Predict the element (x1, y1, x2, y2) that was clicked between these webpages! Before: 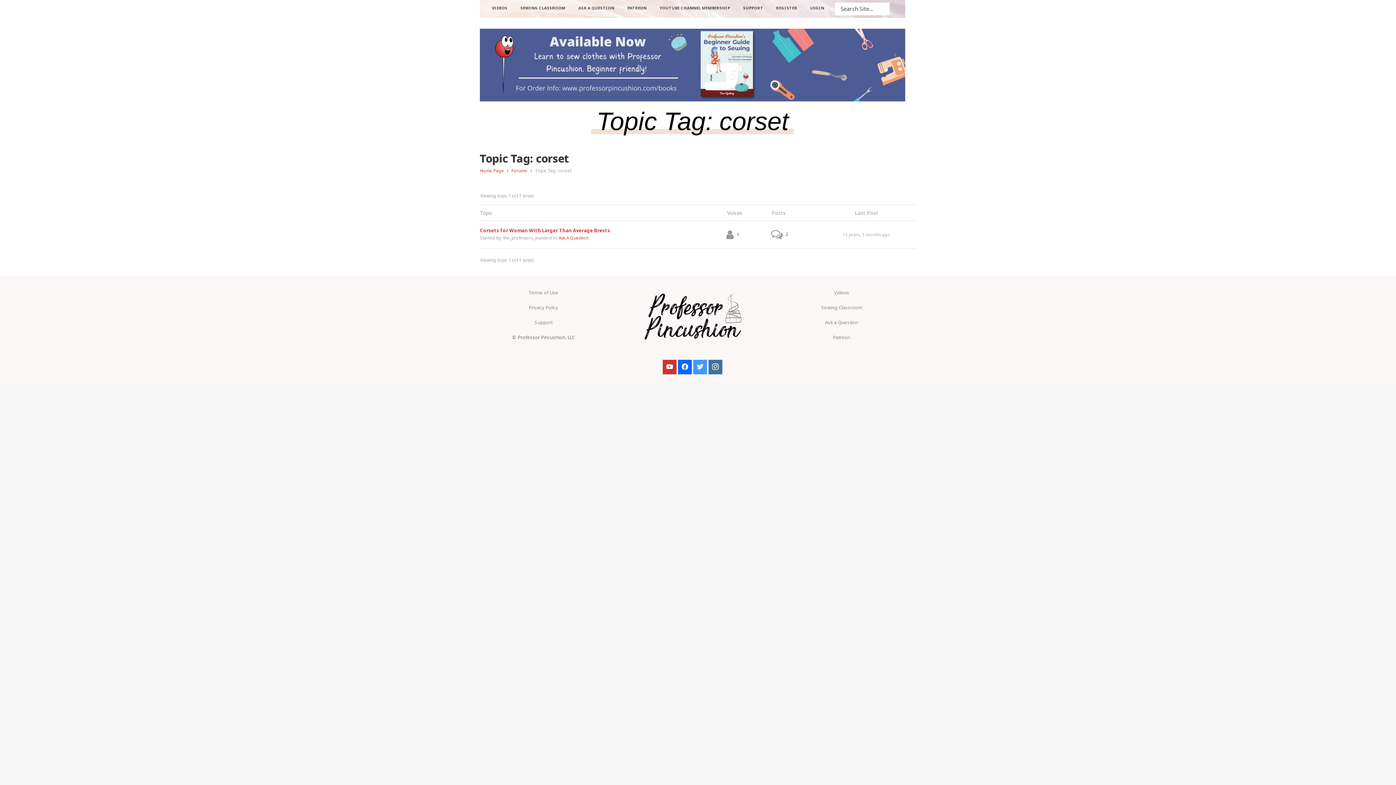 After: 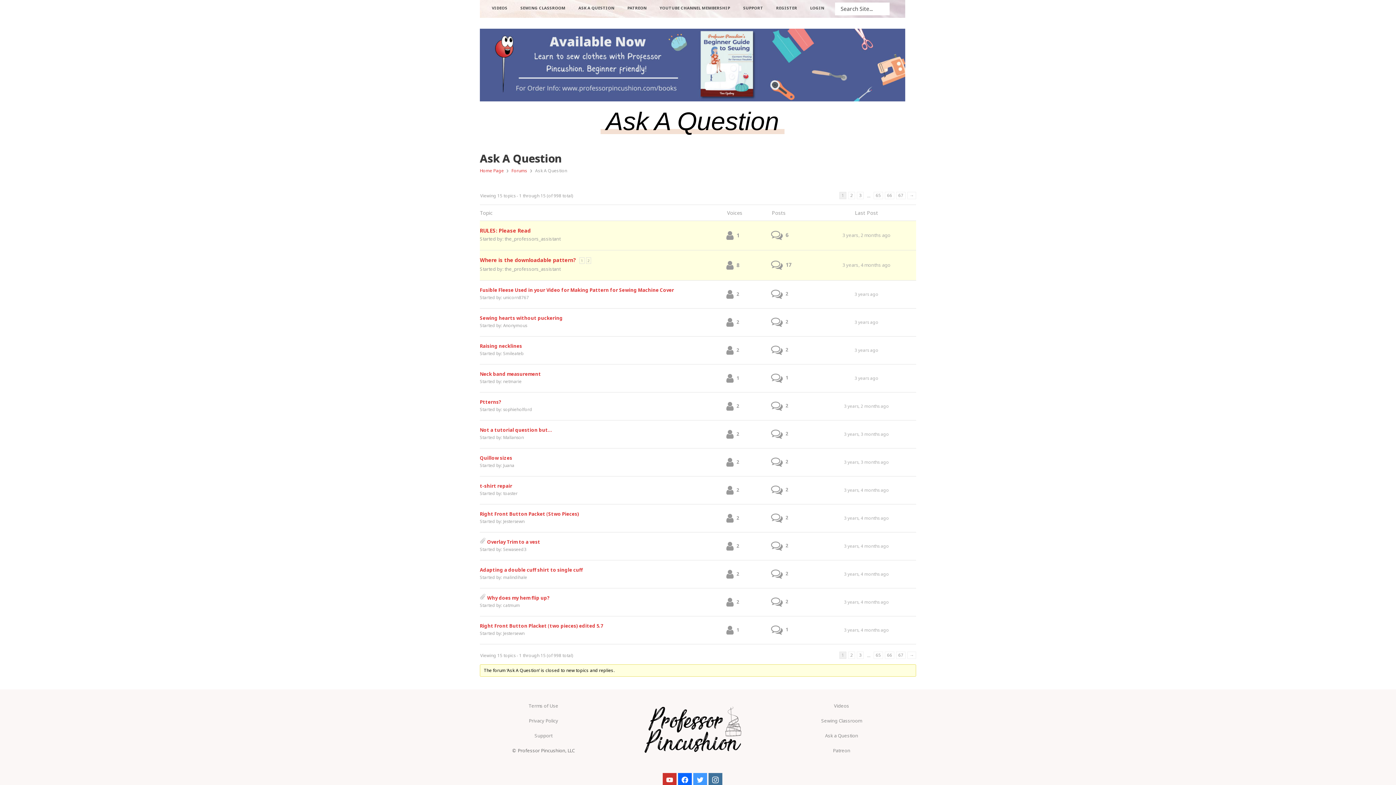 Action: label: Ask a Question bbox: (825, 319, 858, 325)